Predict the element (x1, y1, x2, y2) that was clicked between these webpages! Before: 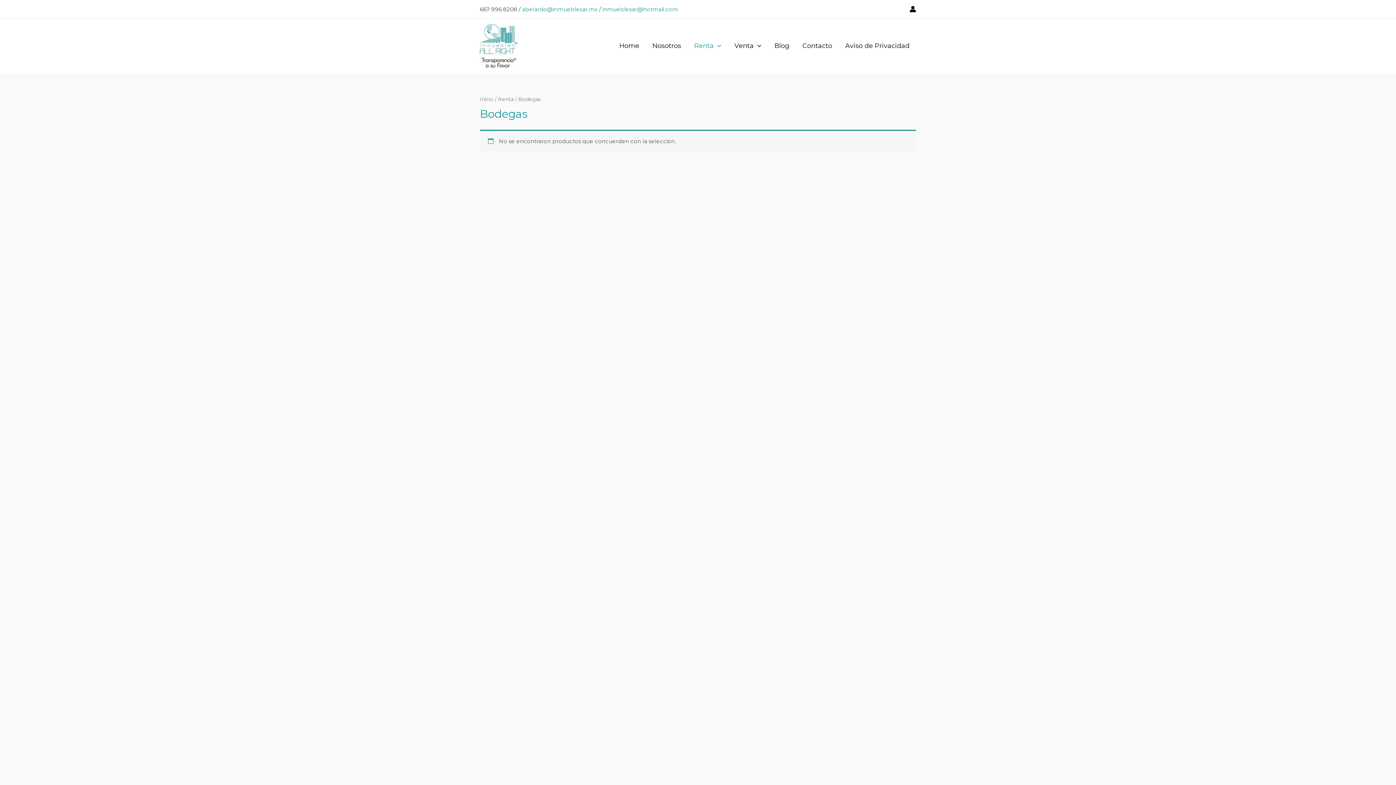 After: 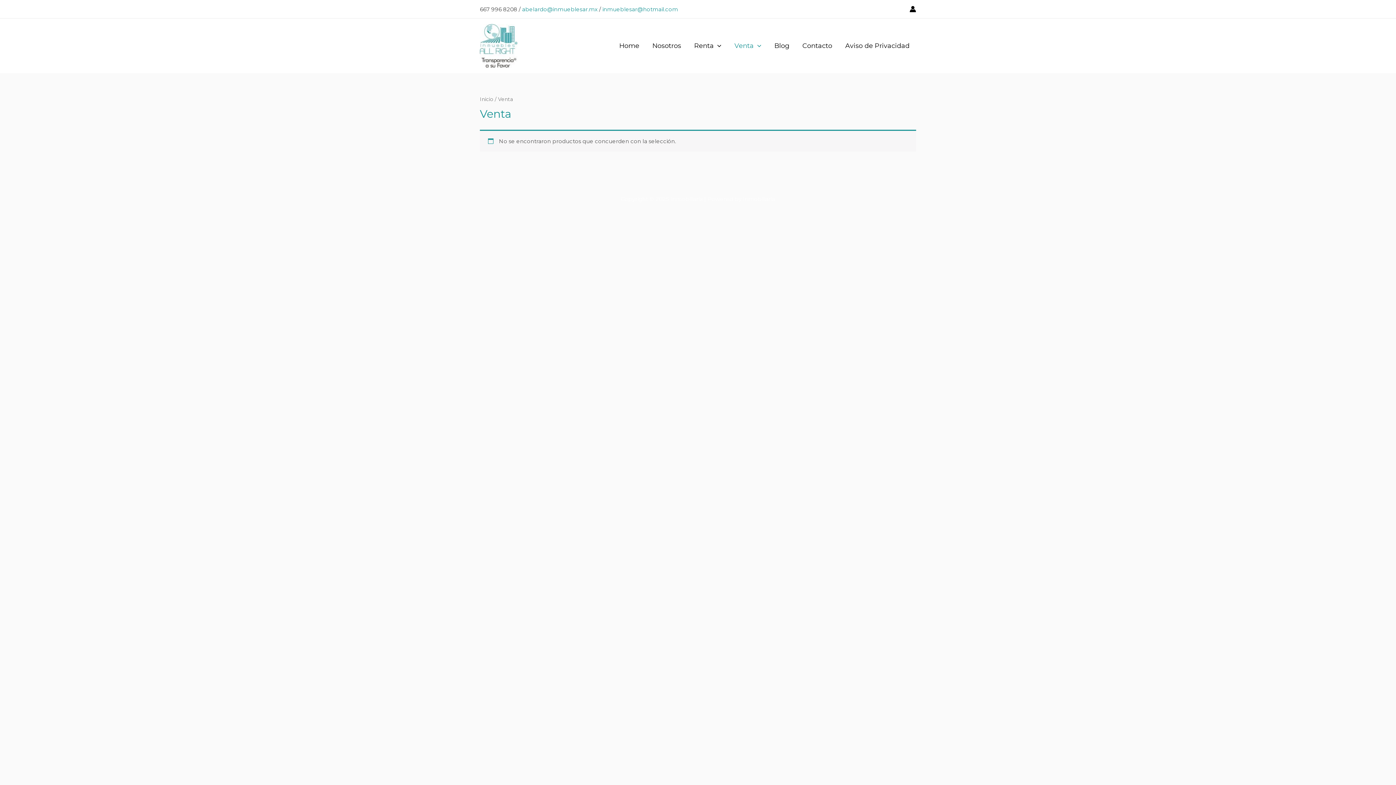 Action: bbox: (728, 25, 768, 65) label: Venta